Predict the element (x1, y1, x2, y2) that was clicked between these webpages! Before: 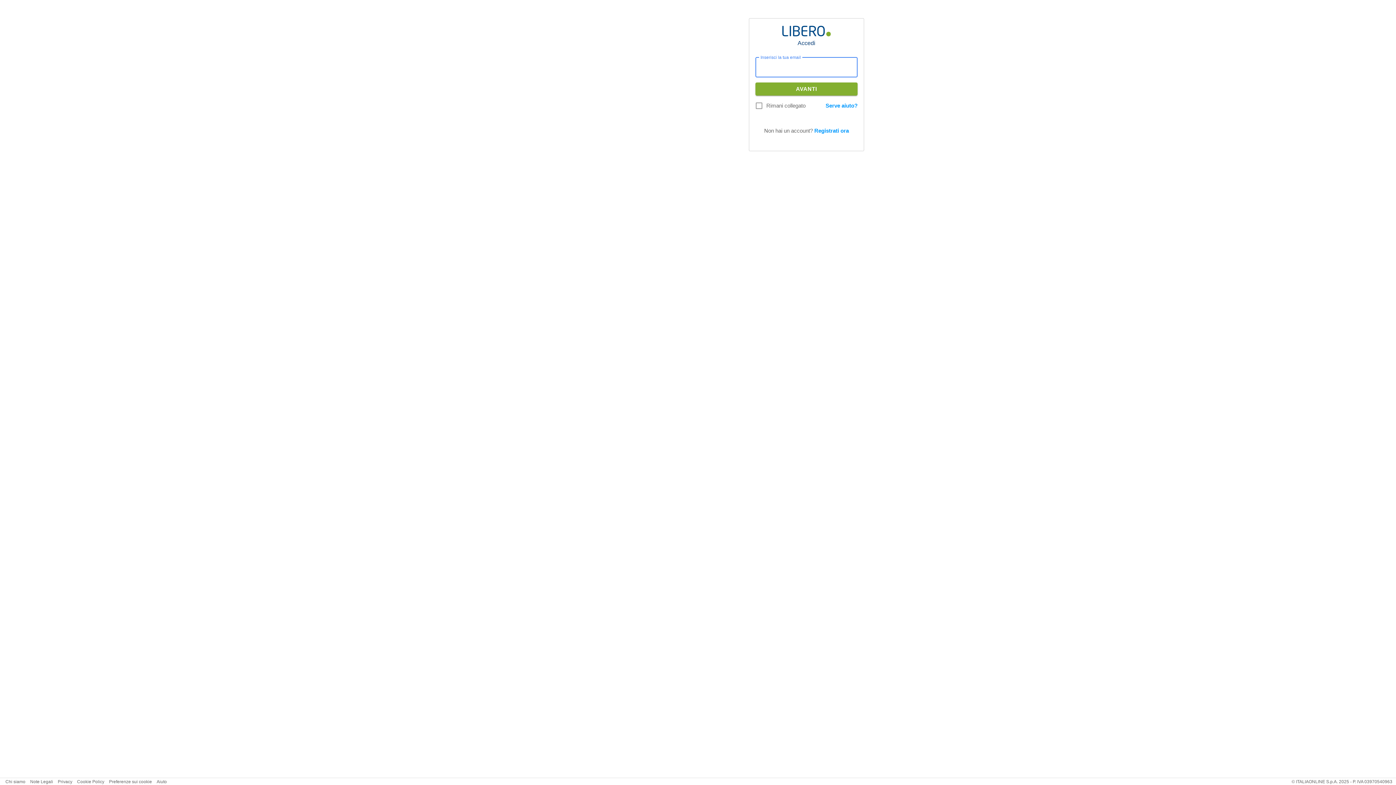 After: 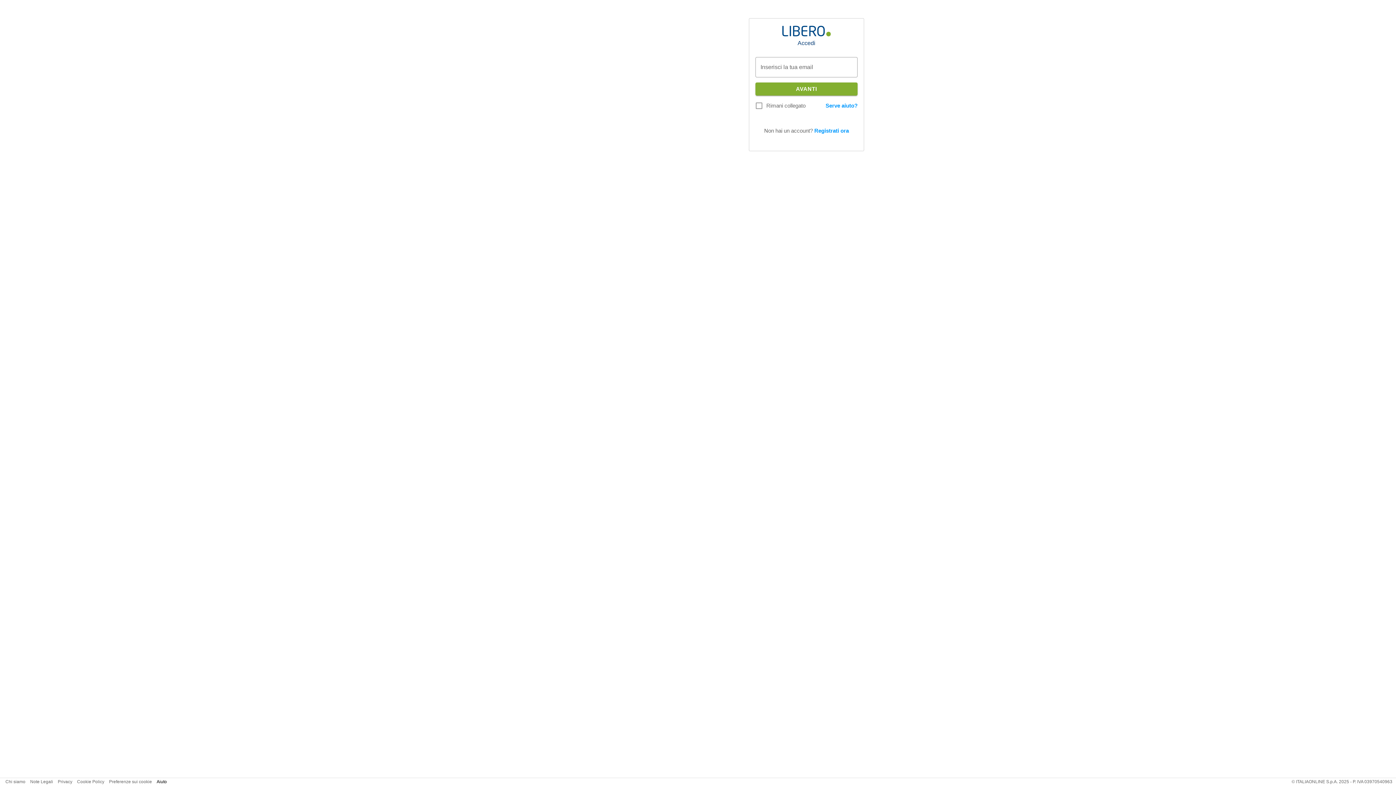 Action: label: Aiuto bbox: (156, 779, 166, 784)